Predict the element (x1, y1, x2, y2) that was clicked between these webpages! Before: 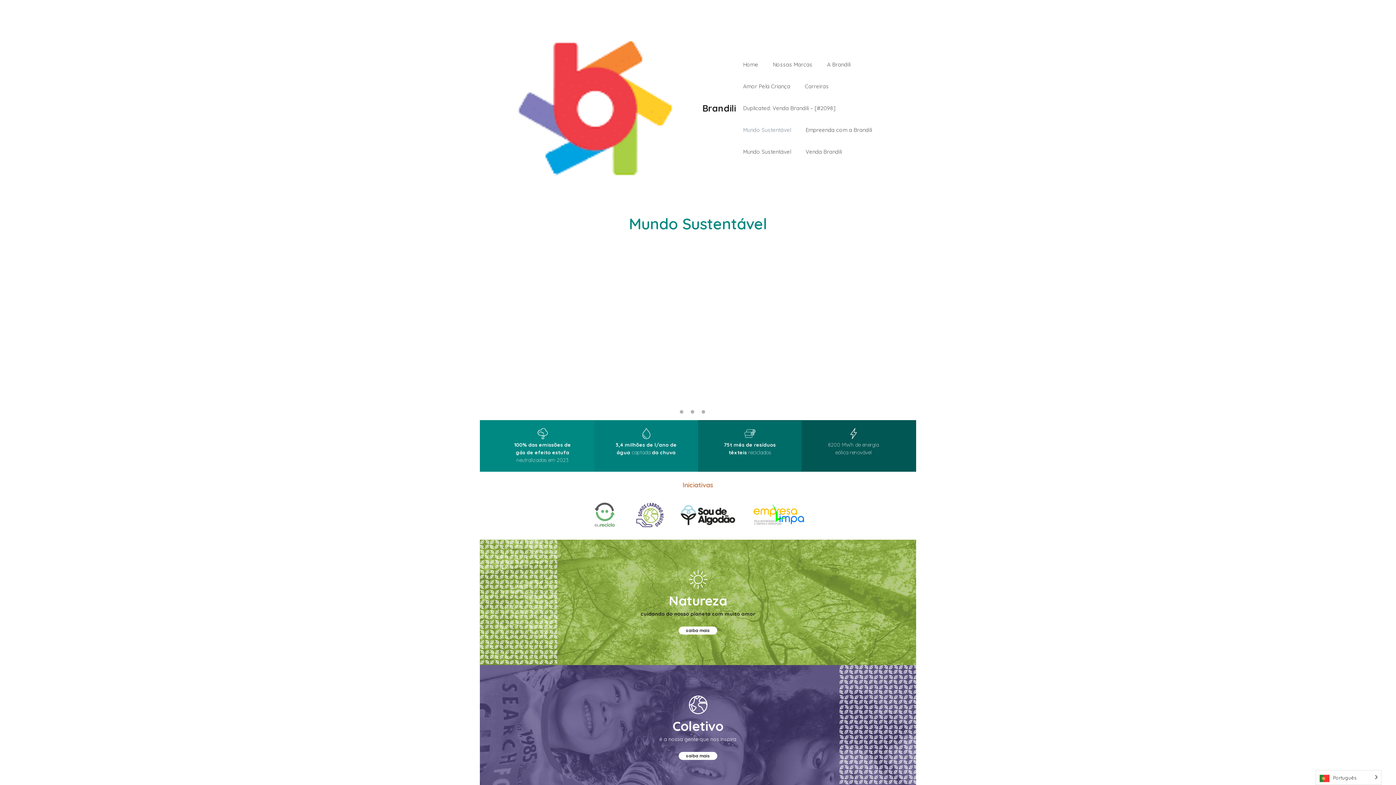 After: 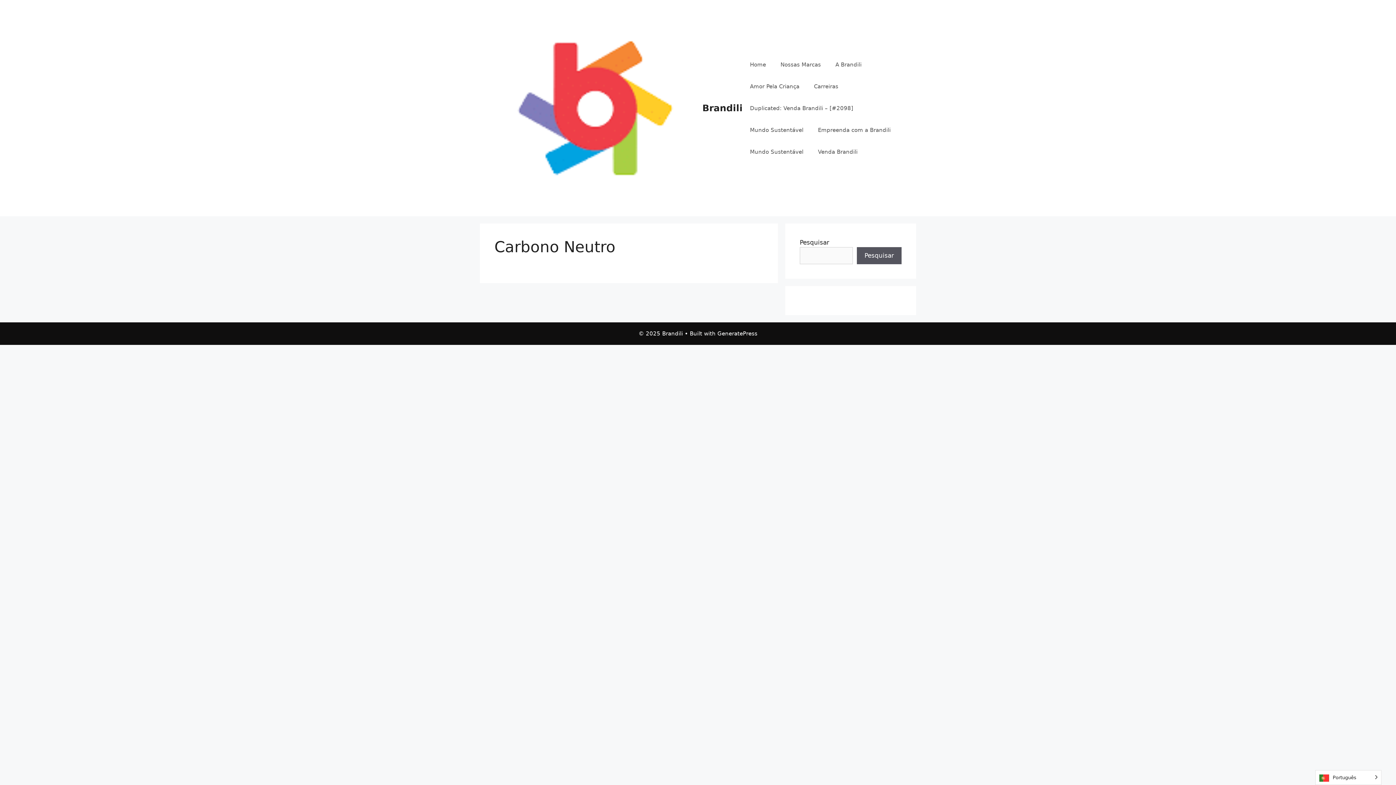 Action: bbox: (635, 500, 664, 529)